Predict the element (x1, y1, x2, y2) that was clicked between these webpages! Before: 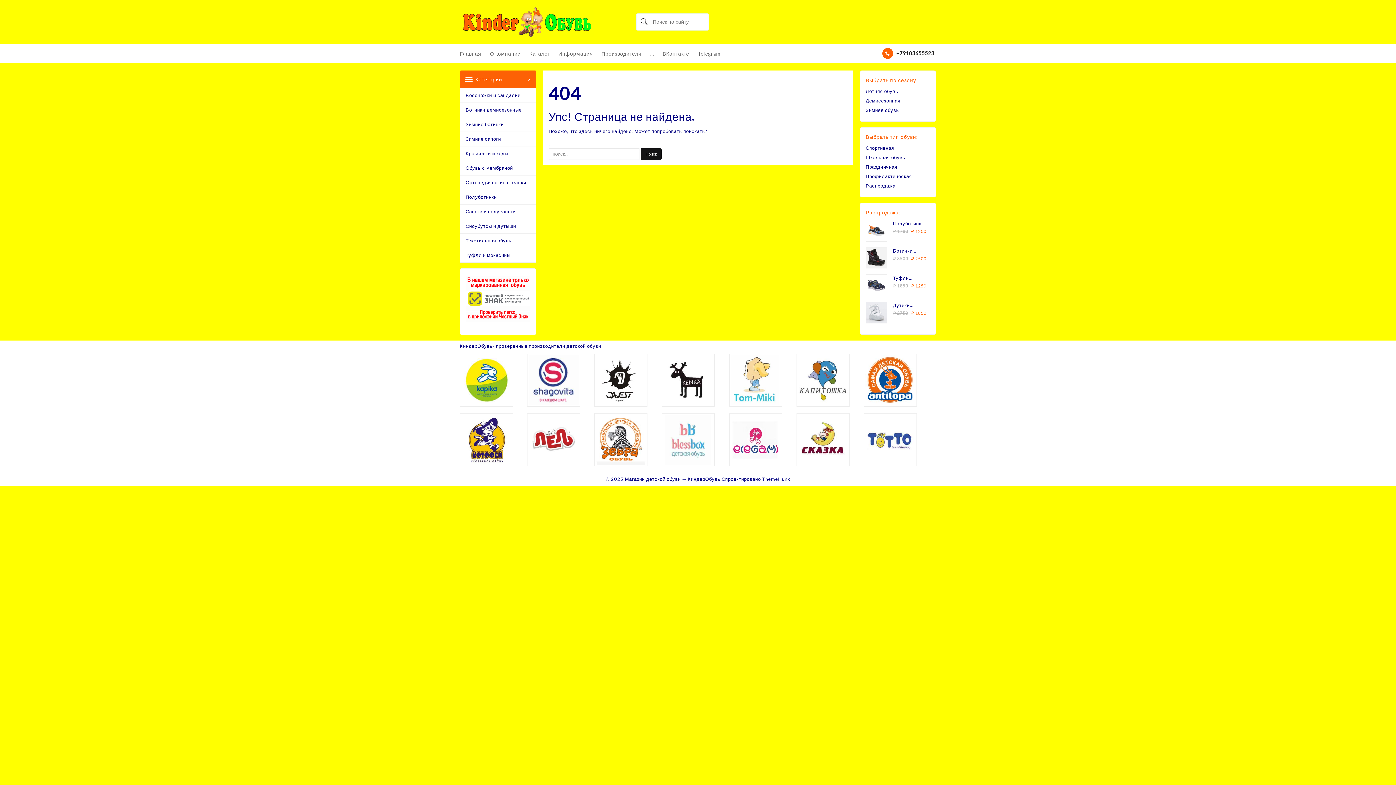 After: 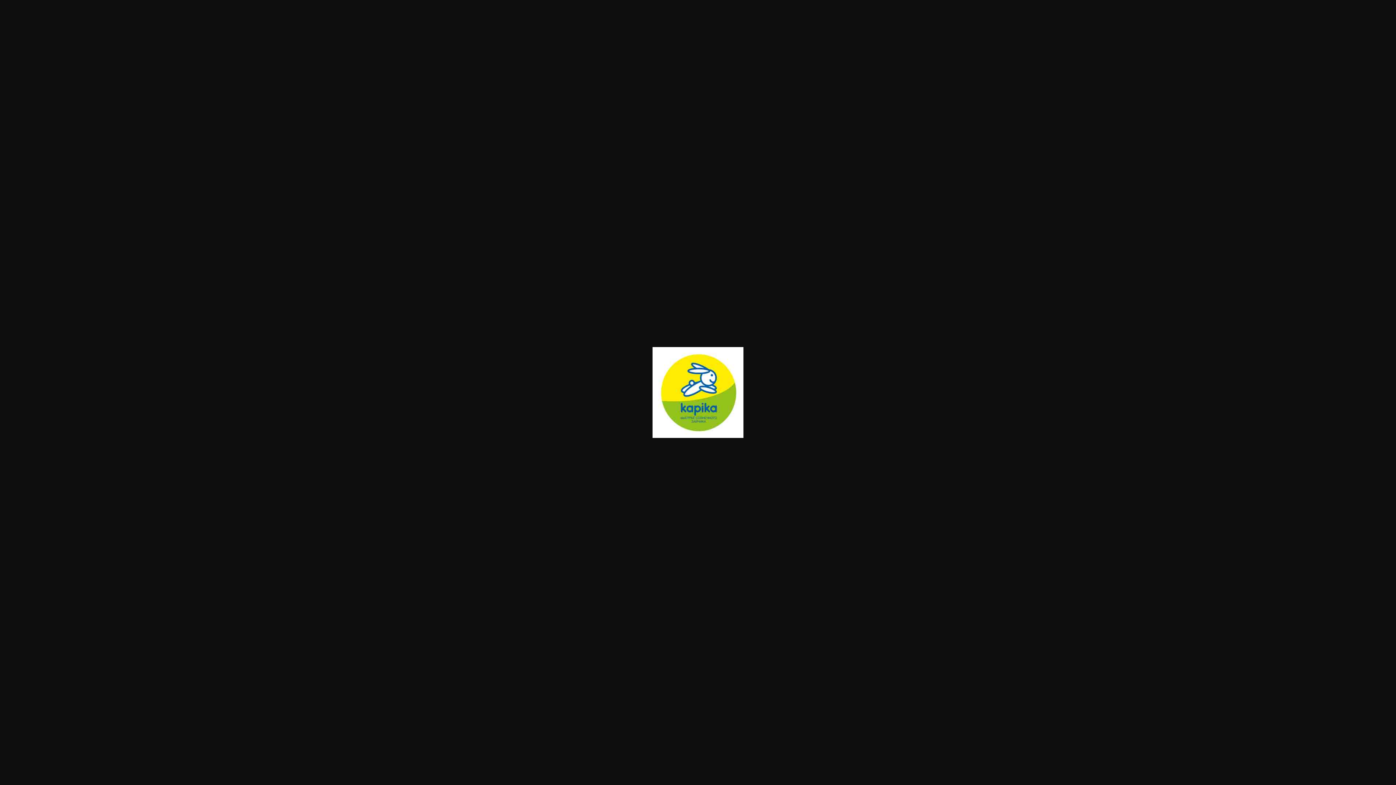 Action: bbox: (460, 353, 513, 406)